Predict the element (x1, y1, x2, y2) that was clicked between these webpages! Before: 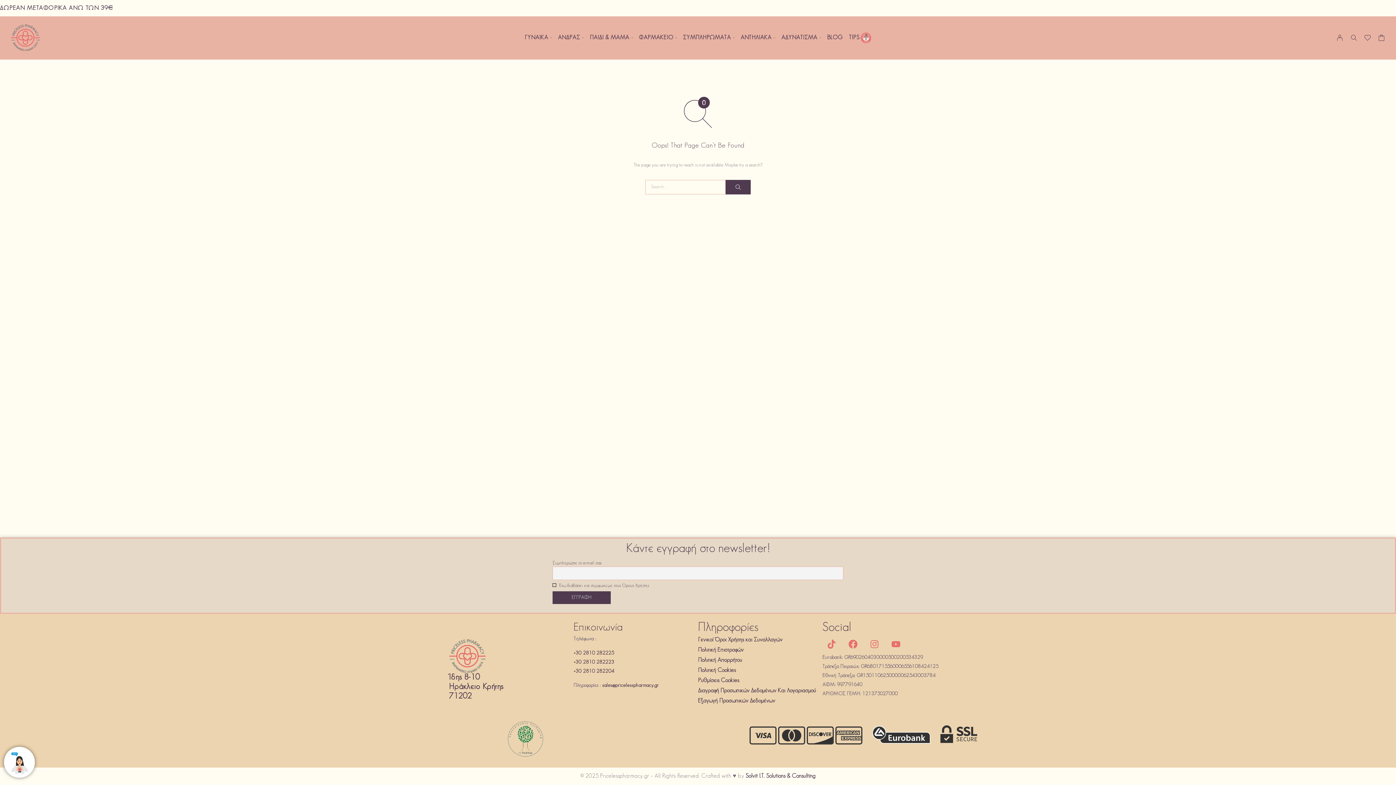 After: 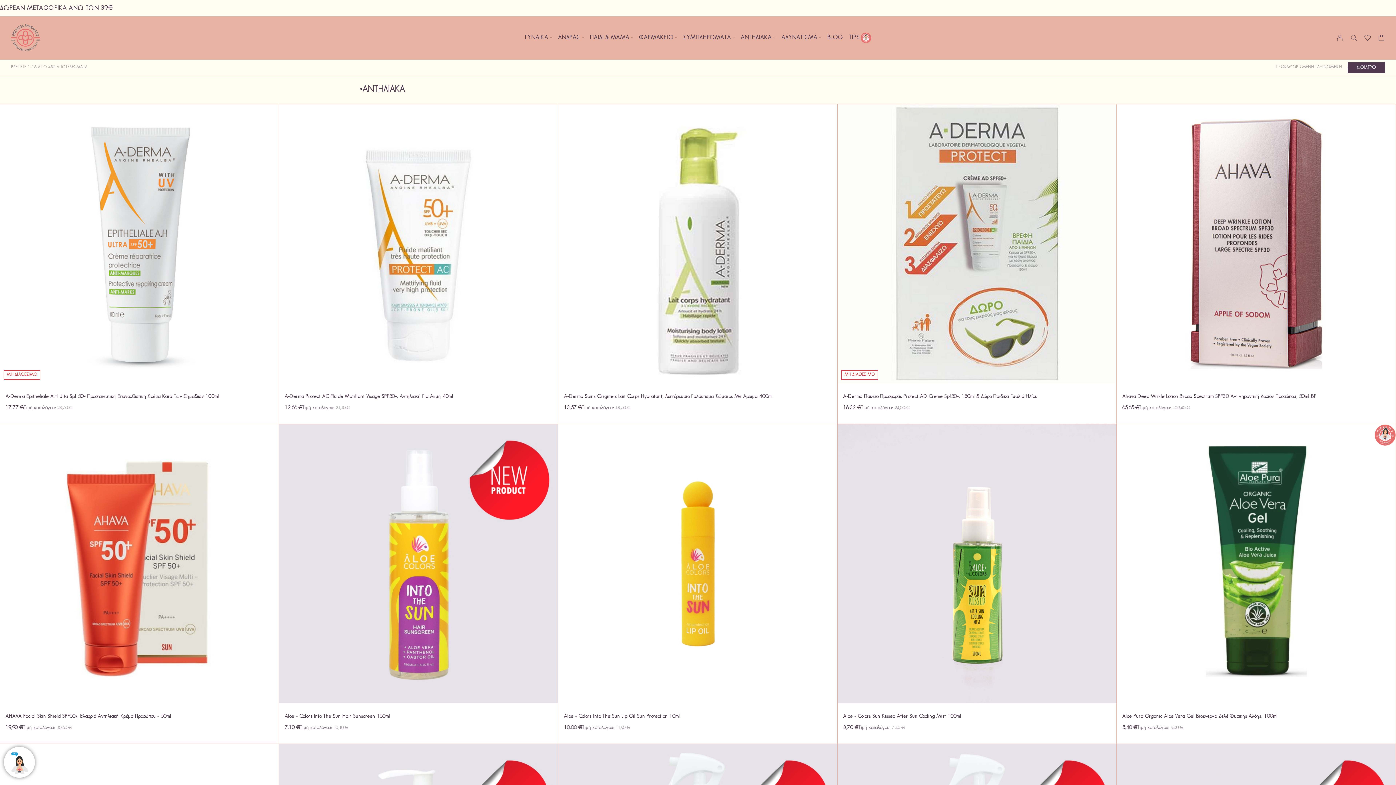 Action: label: ΑΝΤΗΛΙΑΚΑ bbox: (737, 21, 778, 53)